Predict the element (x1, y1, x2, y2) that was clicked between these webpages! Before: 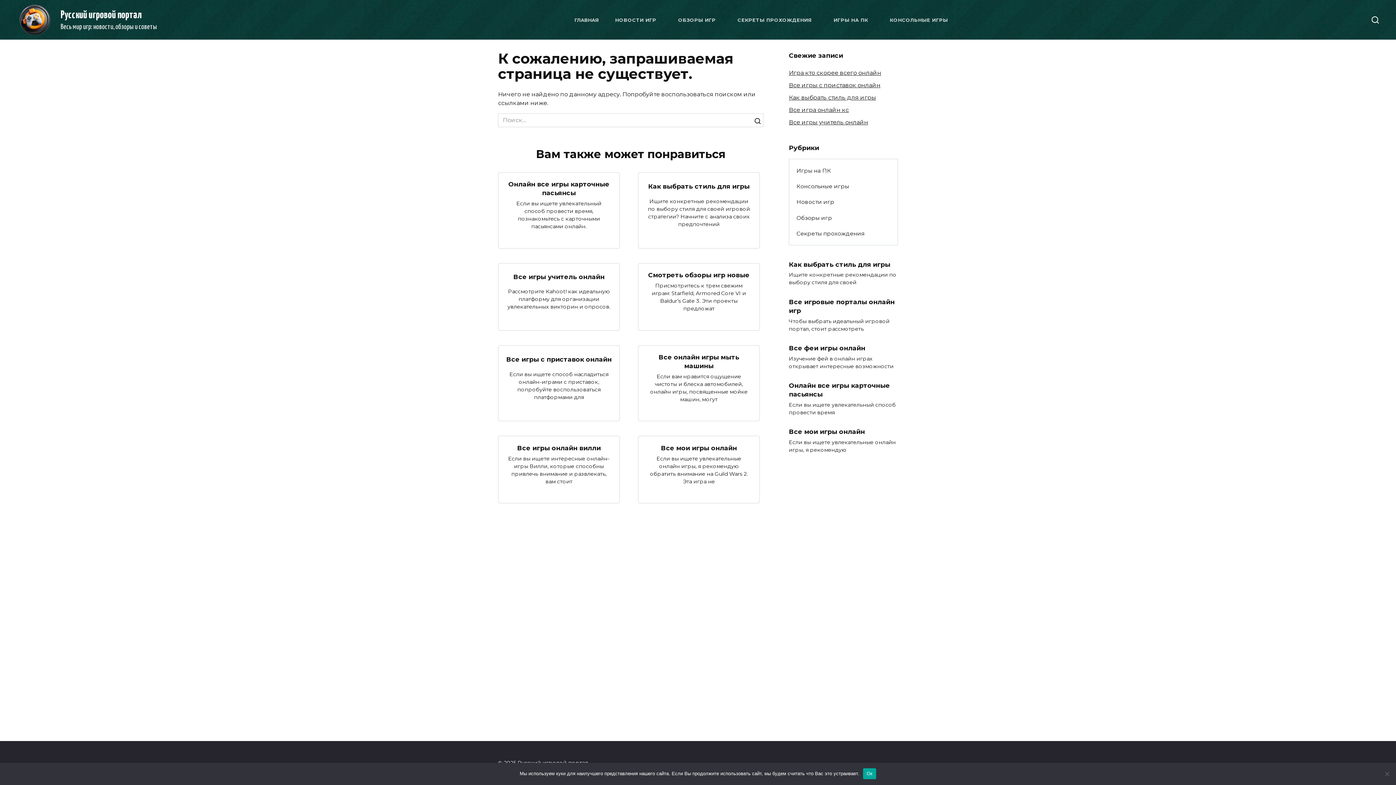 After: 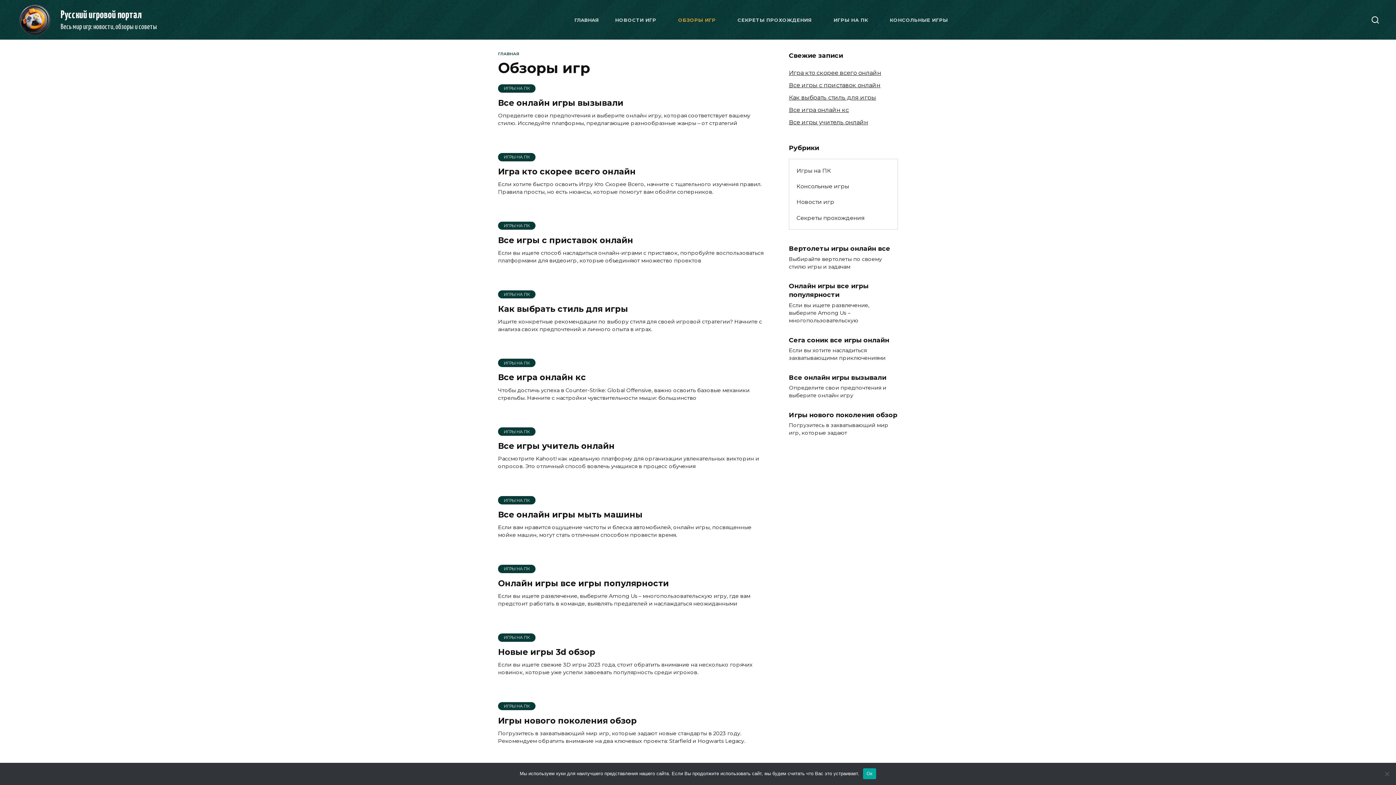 Action: label: Обзоры игр bbox: (789, 210, 839, 225)